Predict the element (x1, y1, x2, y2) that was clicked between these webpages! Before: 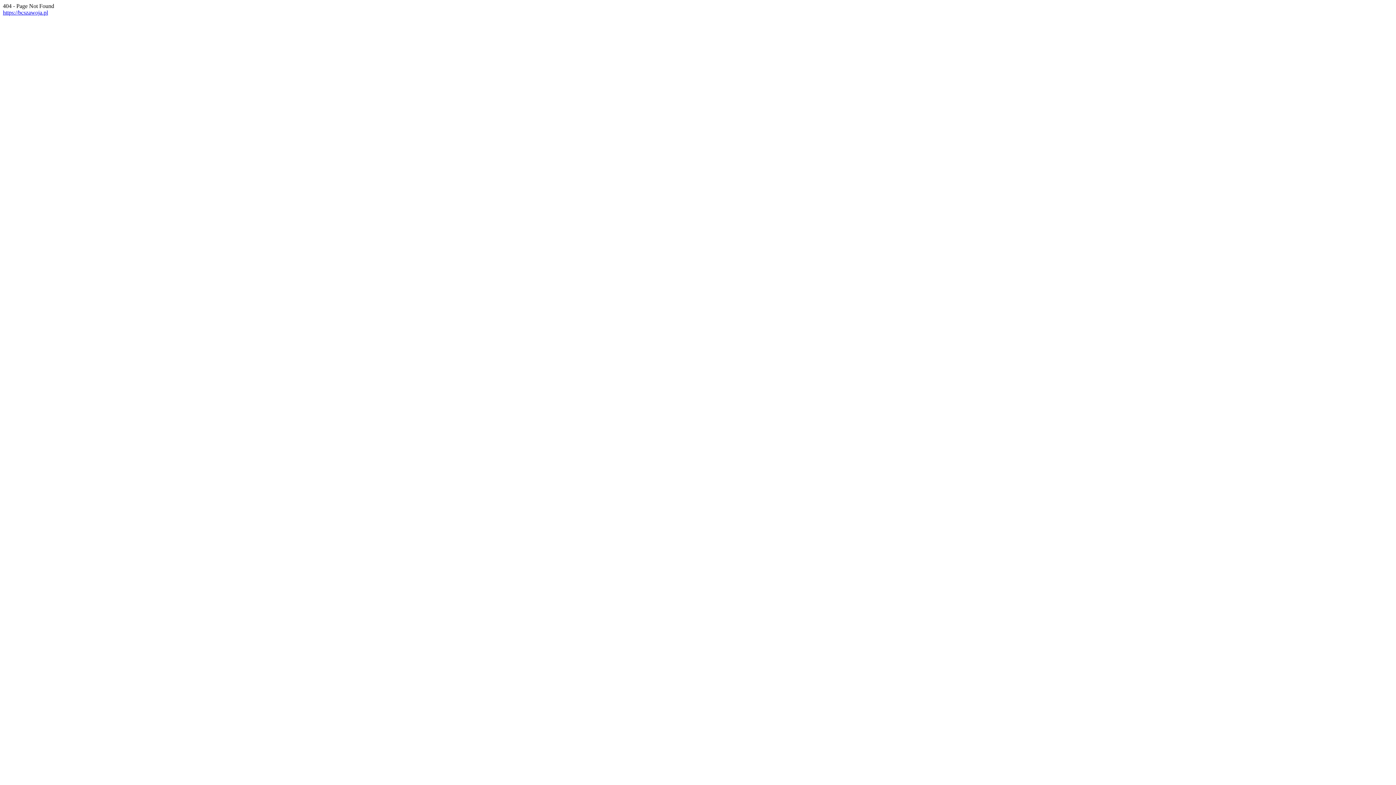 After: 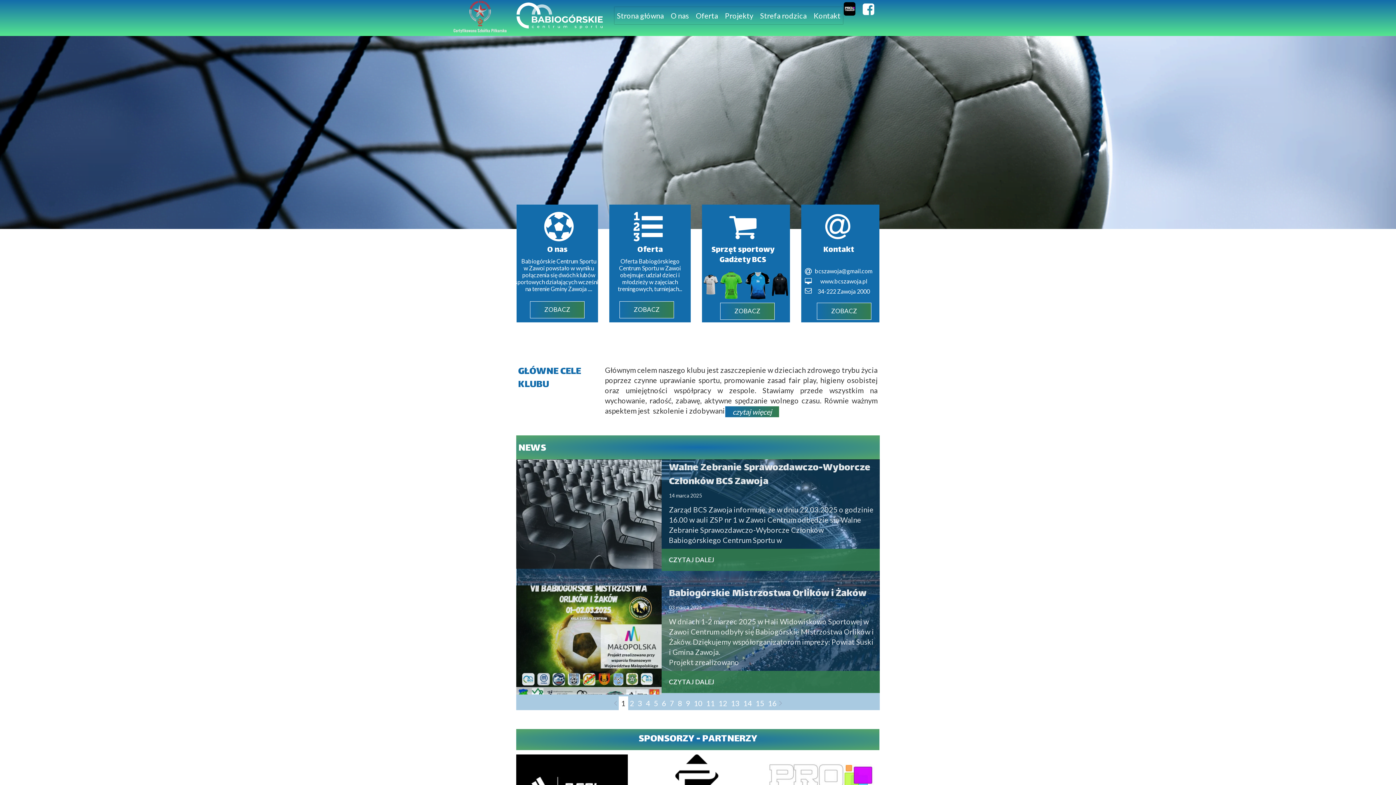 Action: label: https://bcszawoja.pl bbox: (2, 9, 48, 15)